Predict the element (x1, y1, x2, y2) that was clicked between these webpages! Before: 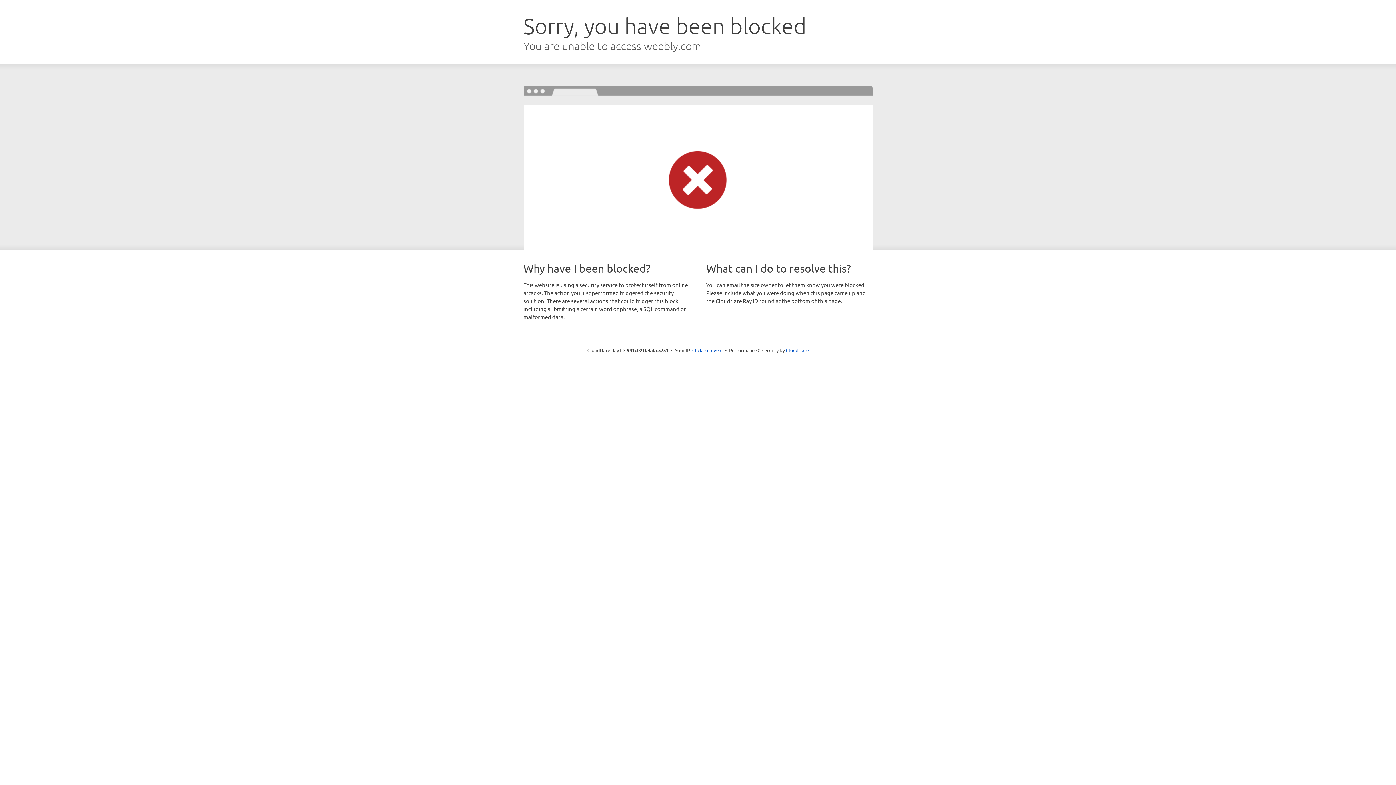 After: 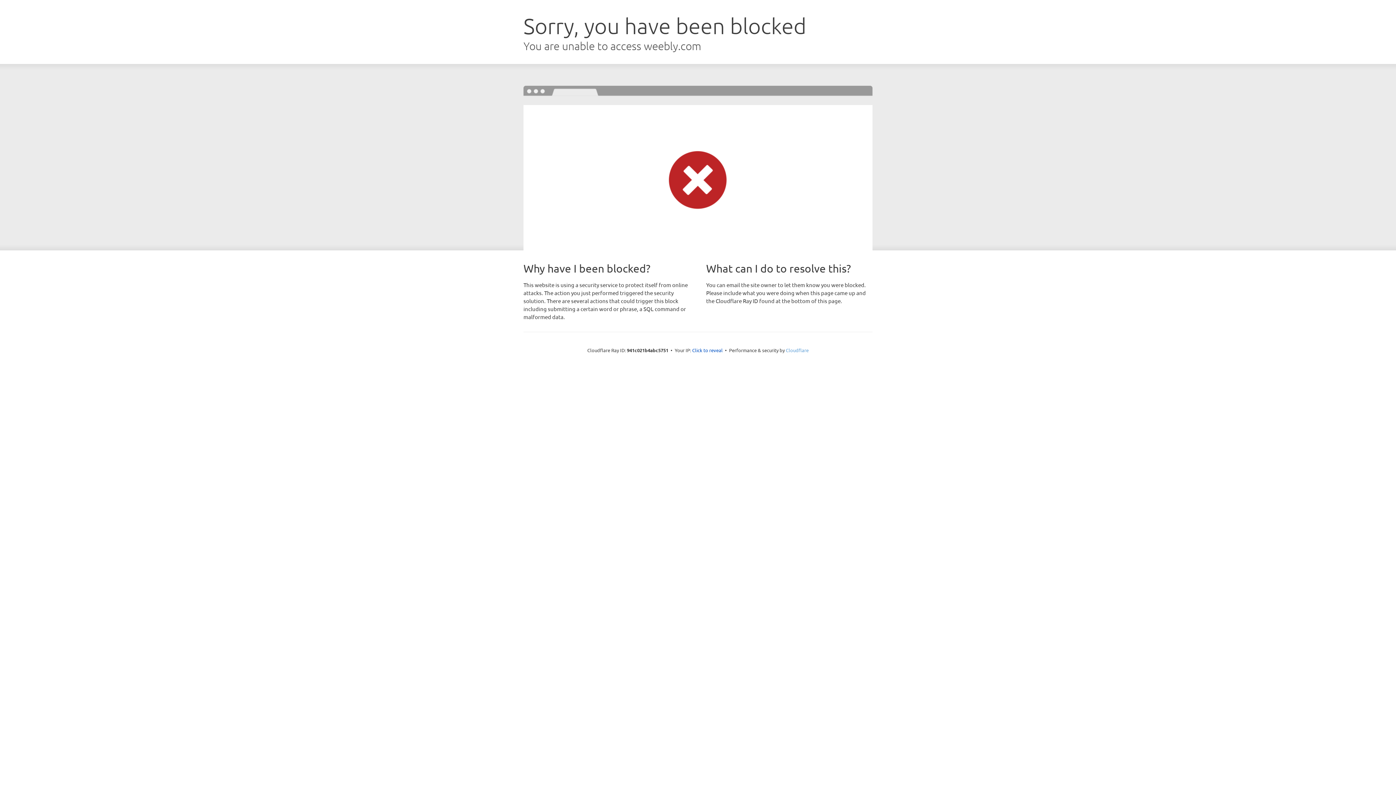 Action: label: Cloudflare bbox: (786, 347, 808, 353)